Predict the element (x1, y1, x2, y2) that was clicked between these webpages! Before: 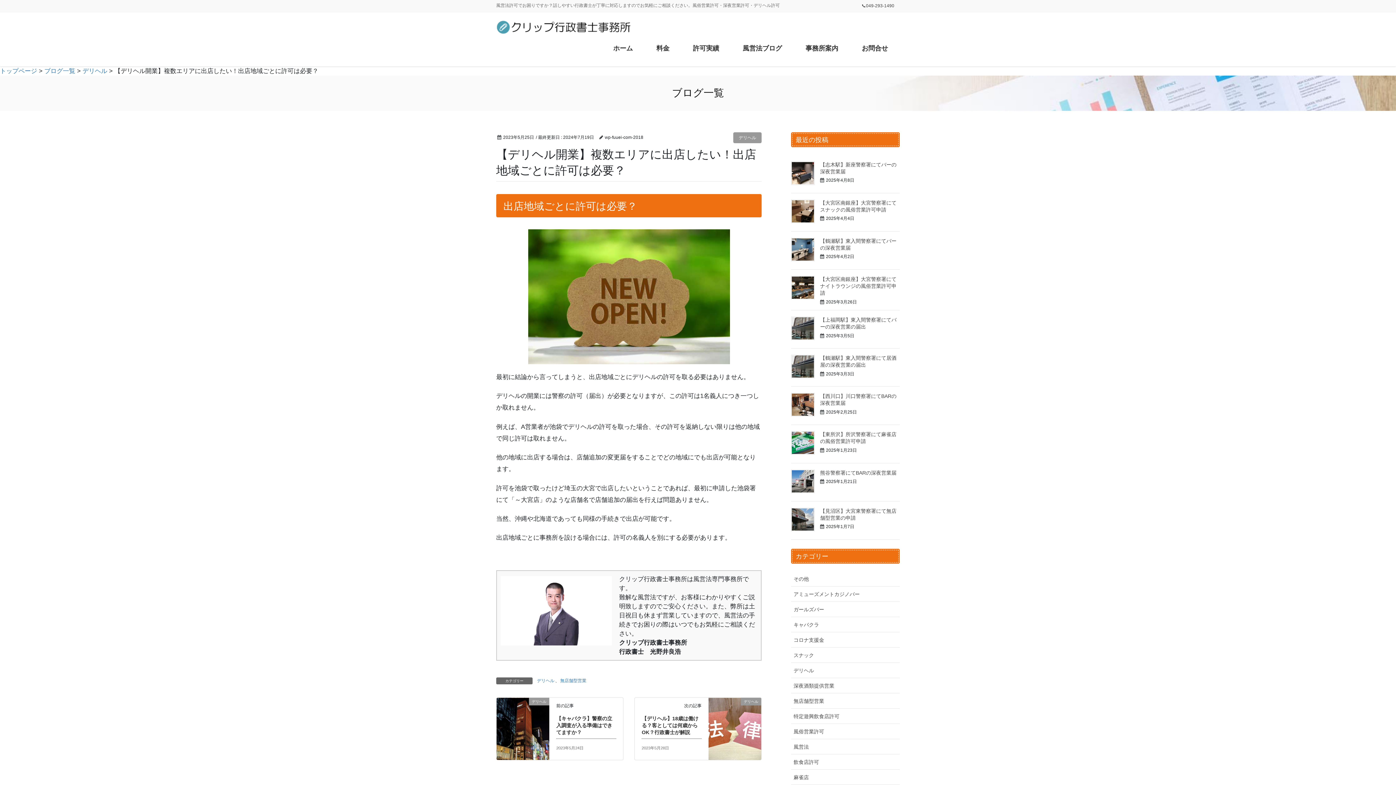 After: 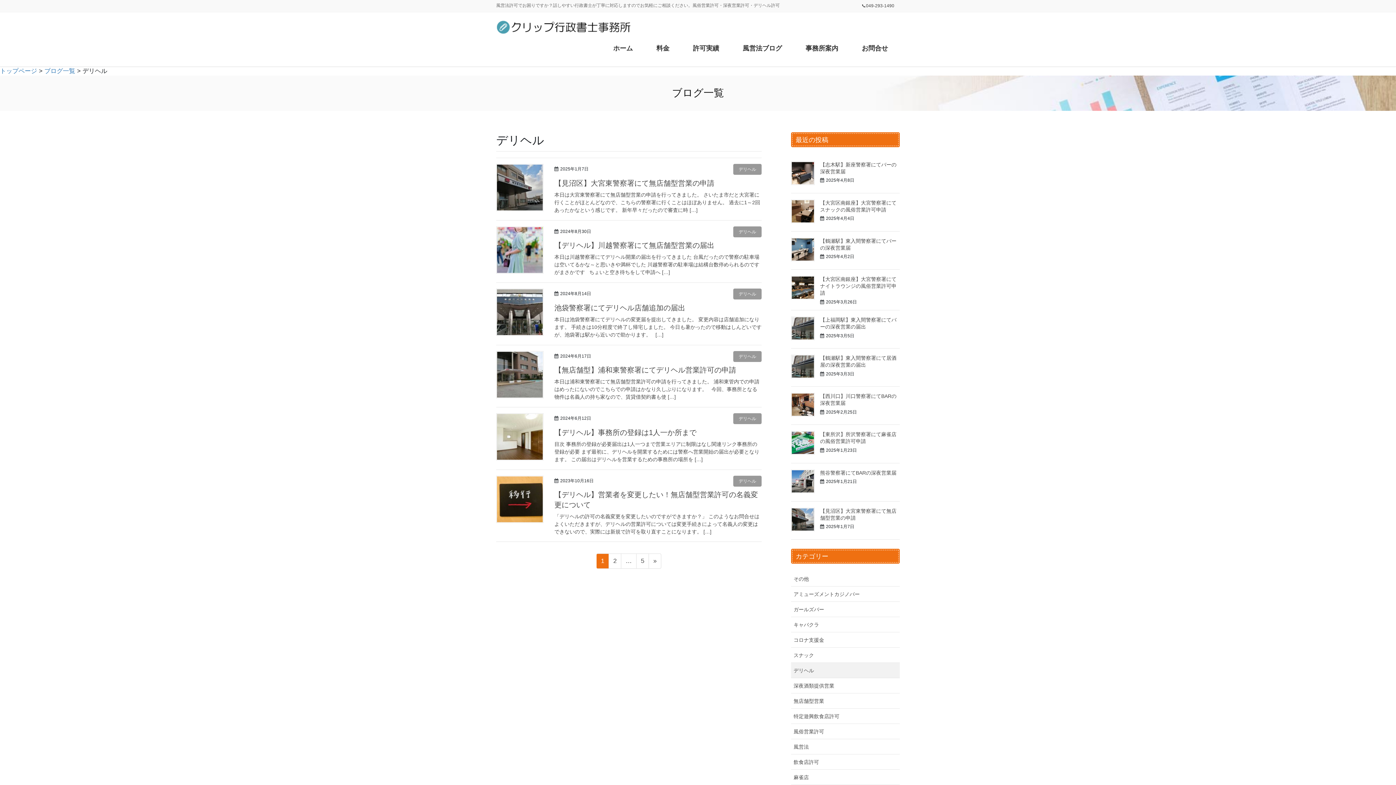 Action: bbox: (791, 663, 900, 678) label: デリヘル